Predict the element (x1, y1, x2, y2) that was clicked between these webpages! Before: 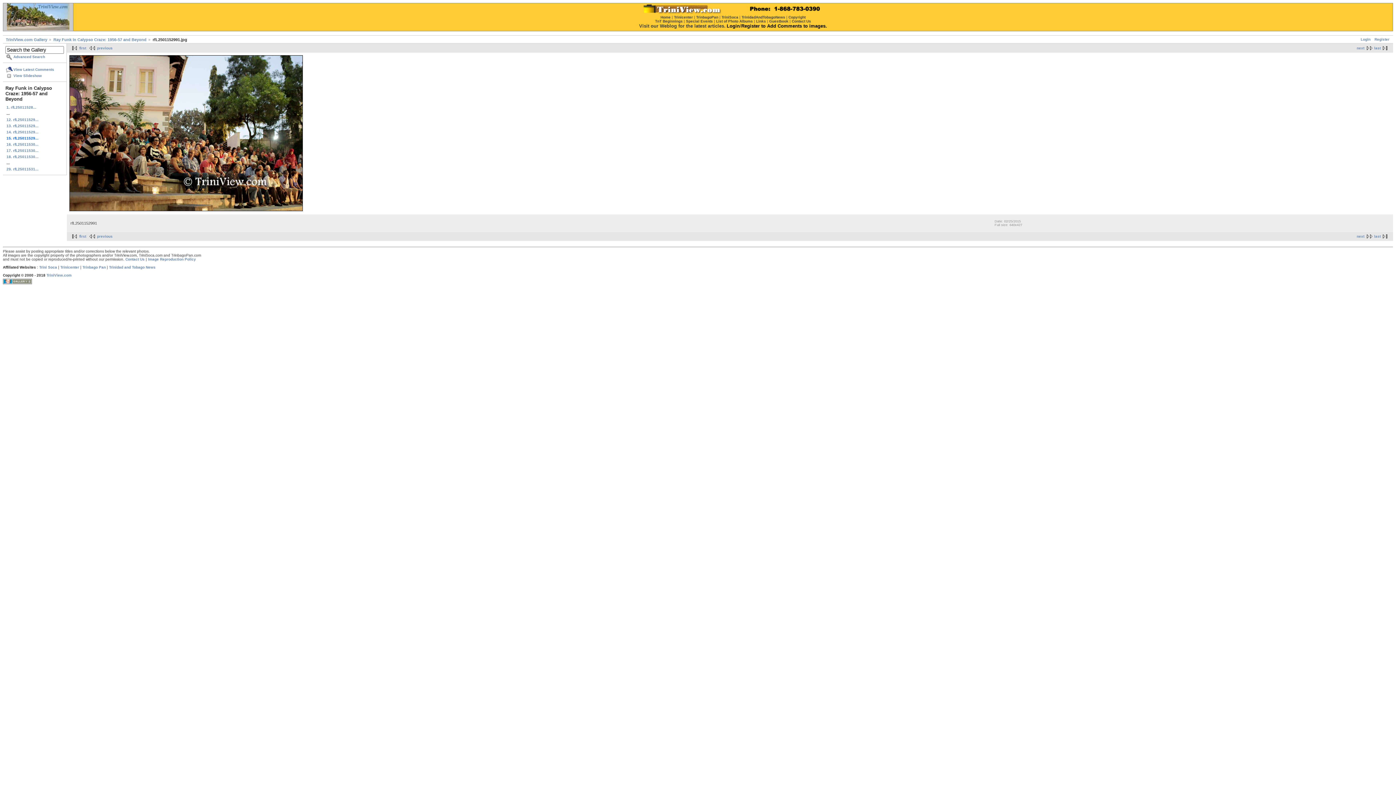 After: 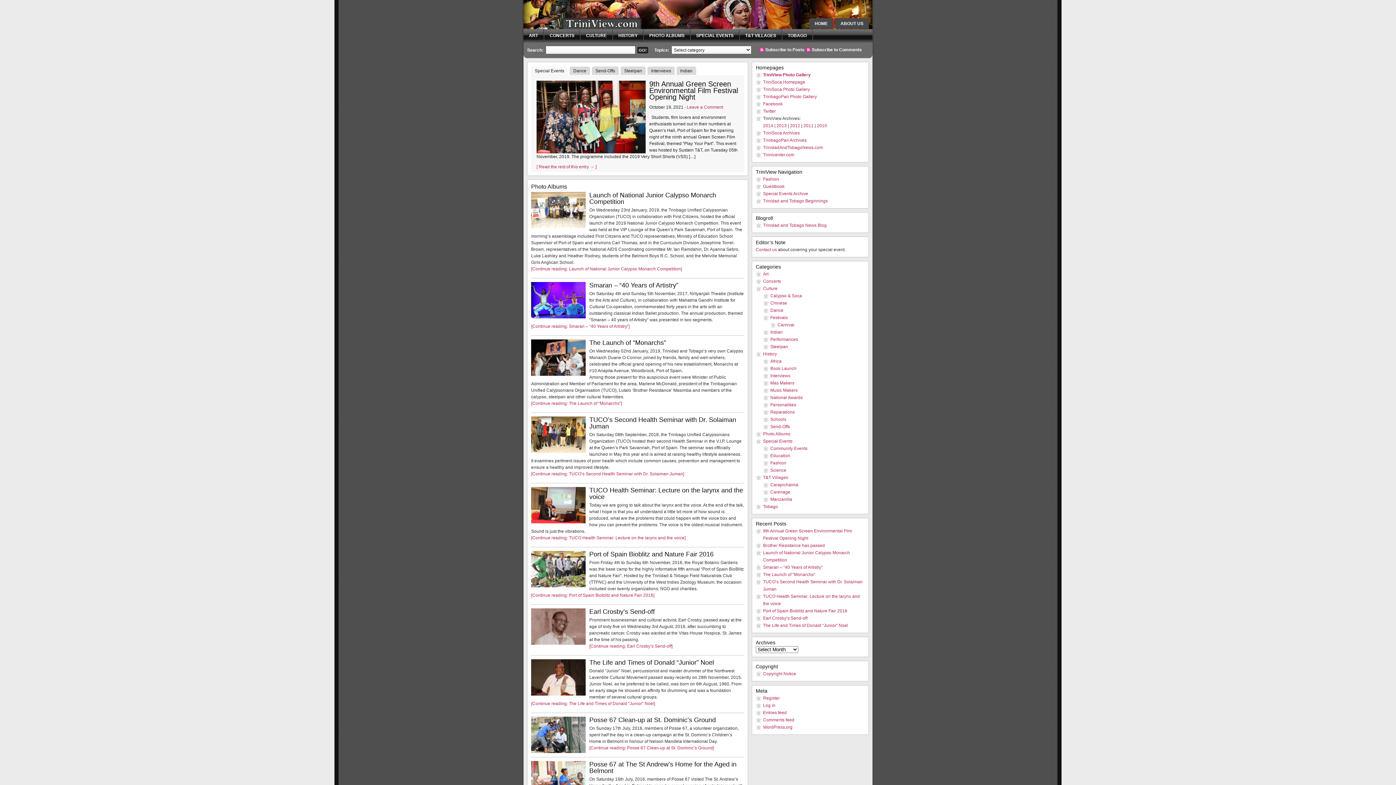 Action: bbox: (639, 24, 725, 28) label: Visit our Weblog for the latest articles.